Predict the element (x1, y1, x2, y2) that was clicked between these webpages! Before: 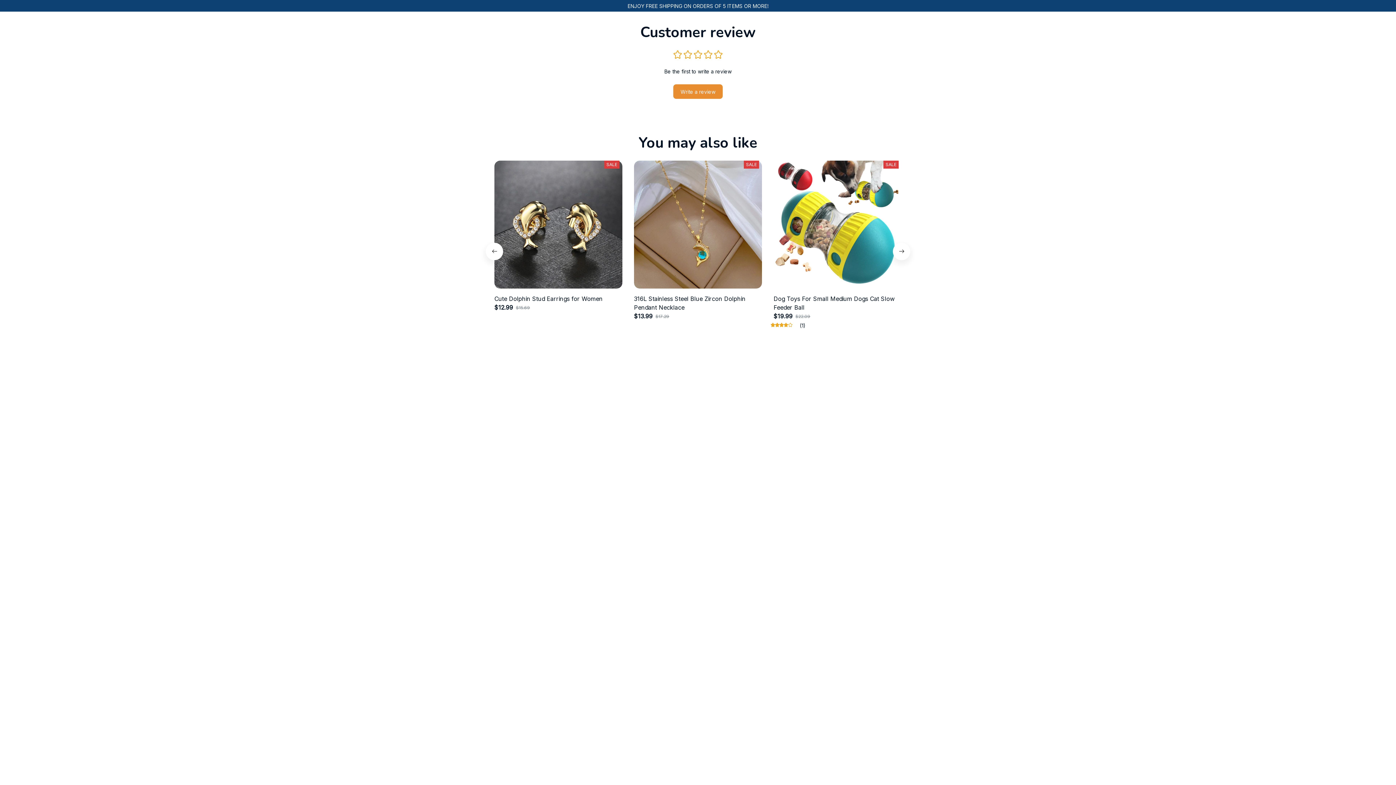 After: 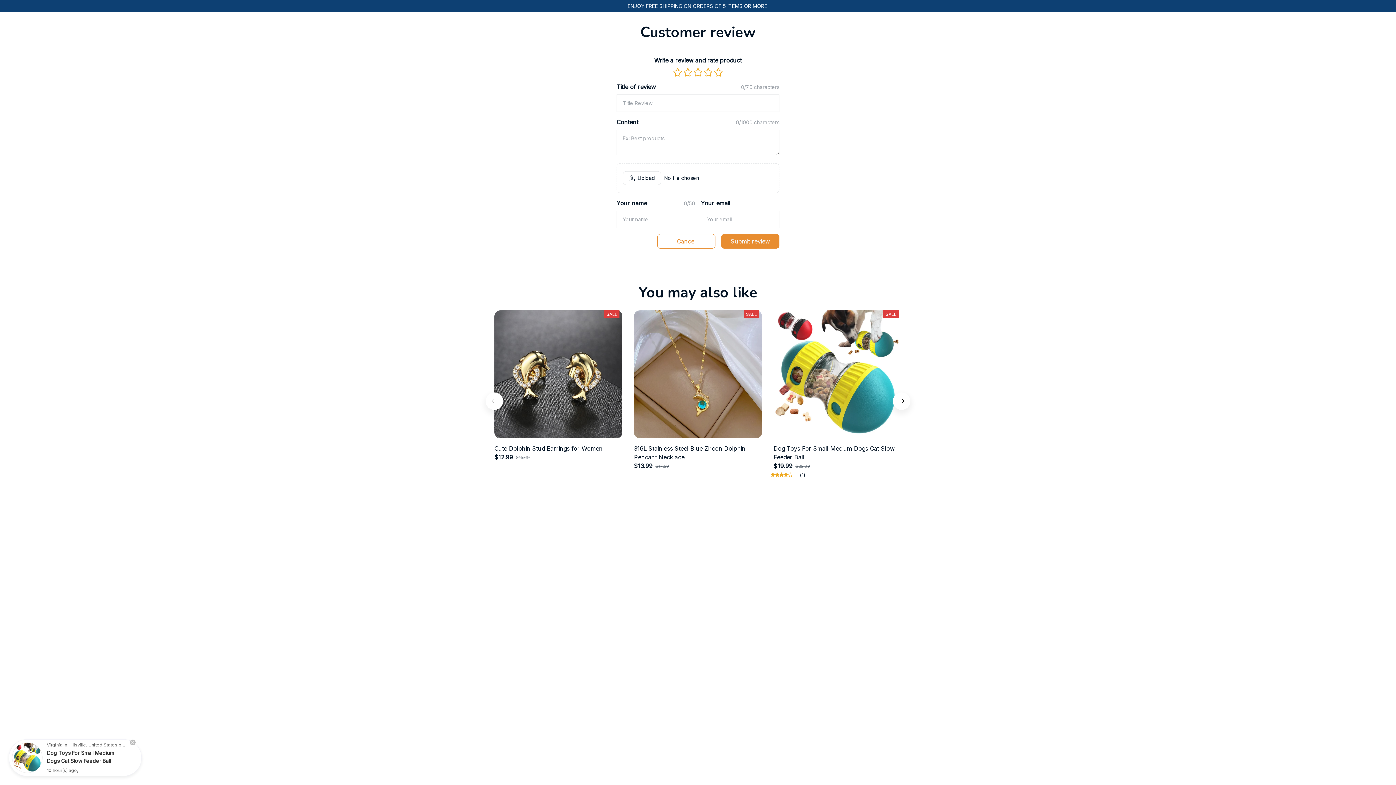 Action: bbox: (673, 84, 722, 98) label: Write a review